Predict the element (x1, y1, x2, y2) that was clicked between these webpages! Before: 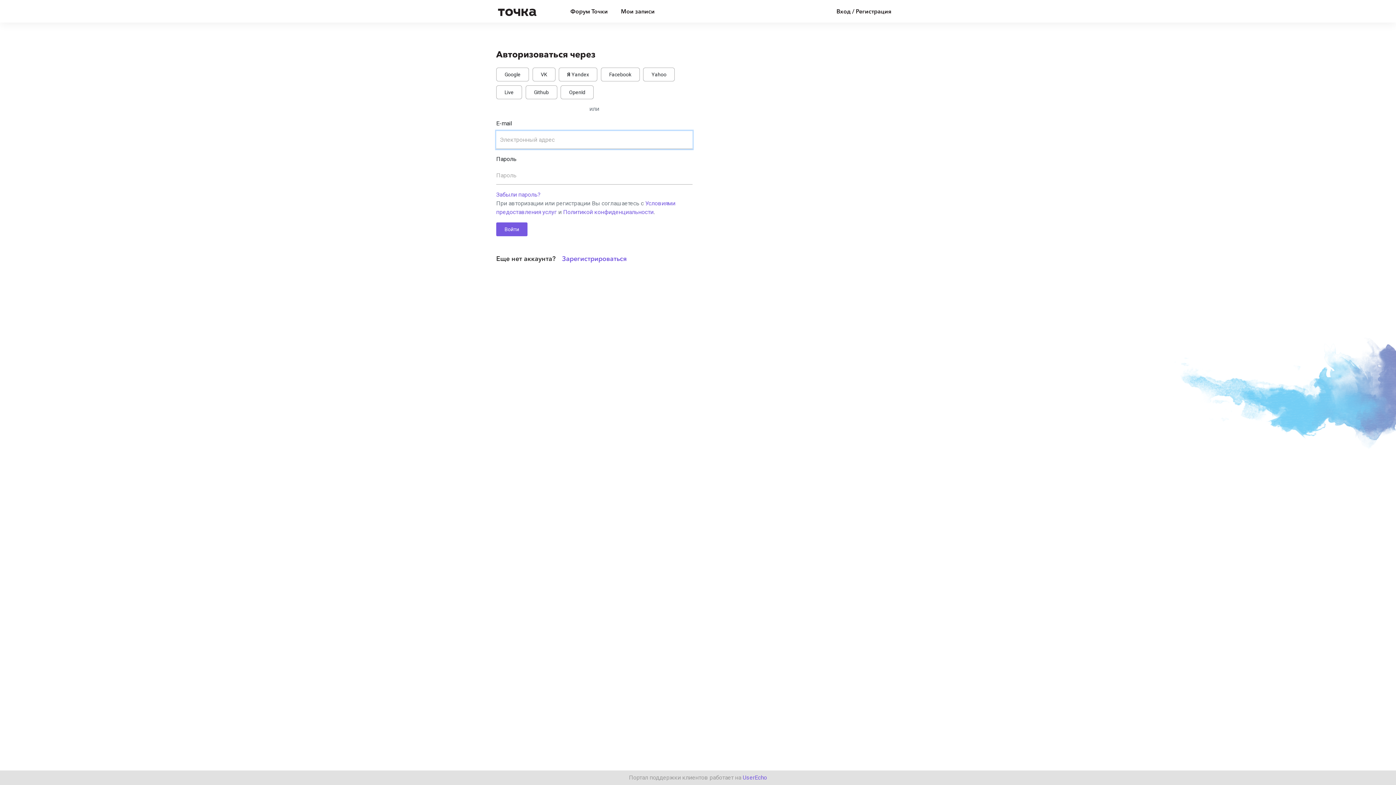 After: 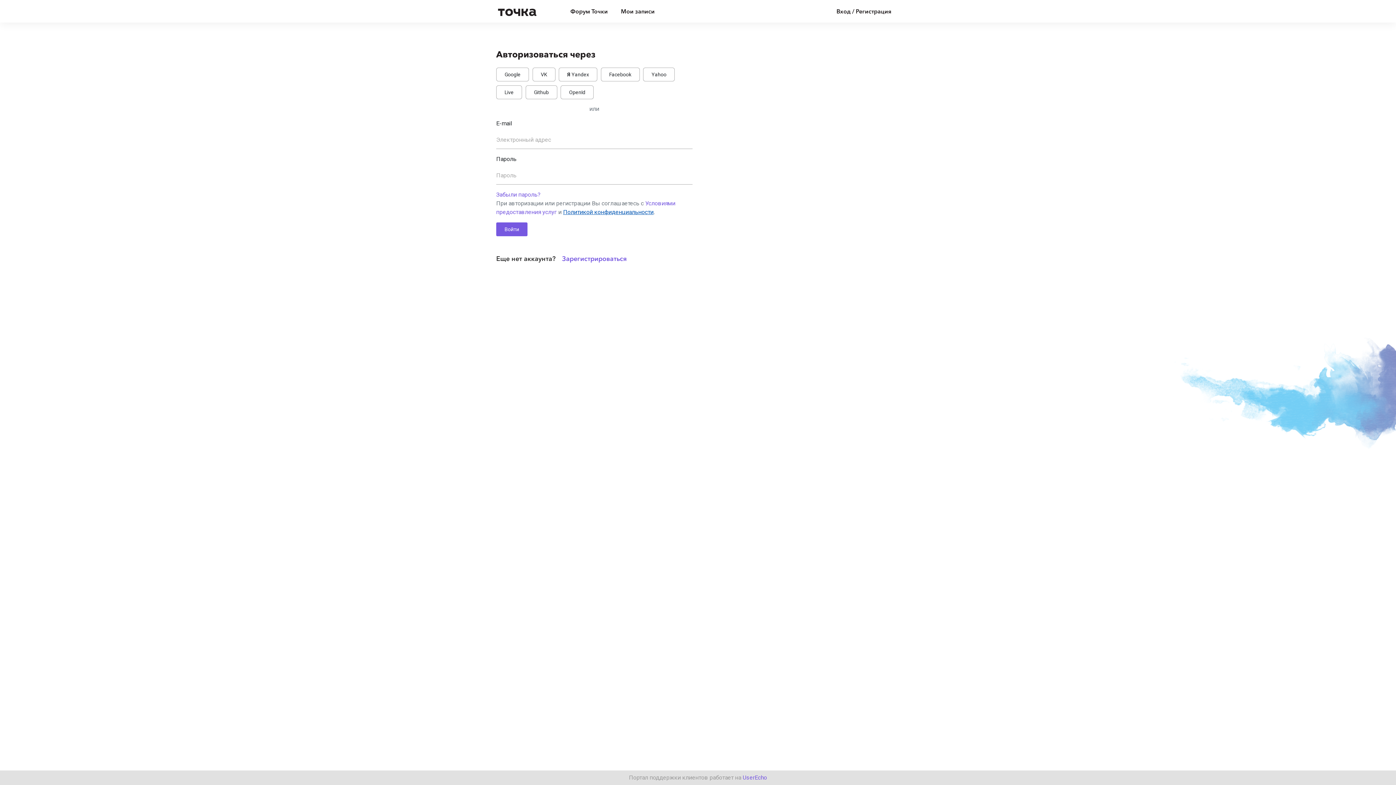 Action: label: Политикой конфиденциальности bbox: (563, 208, 653, 215)